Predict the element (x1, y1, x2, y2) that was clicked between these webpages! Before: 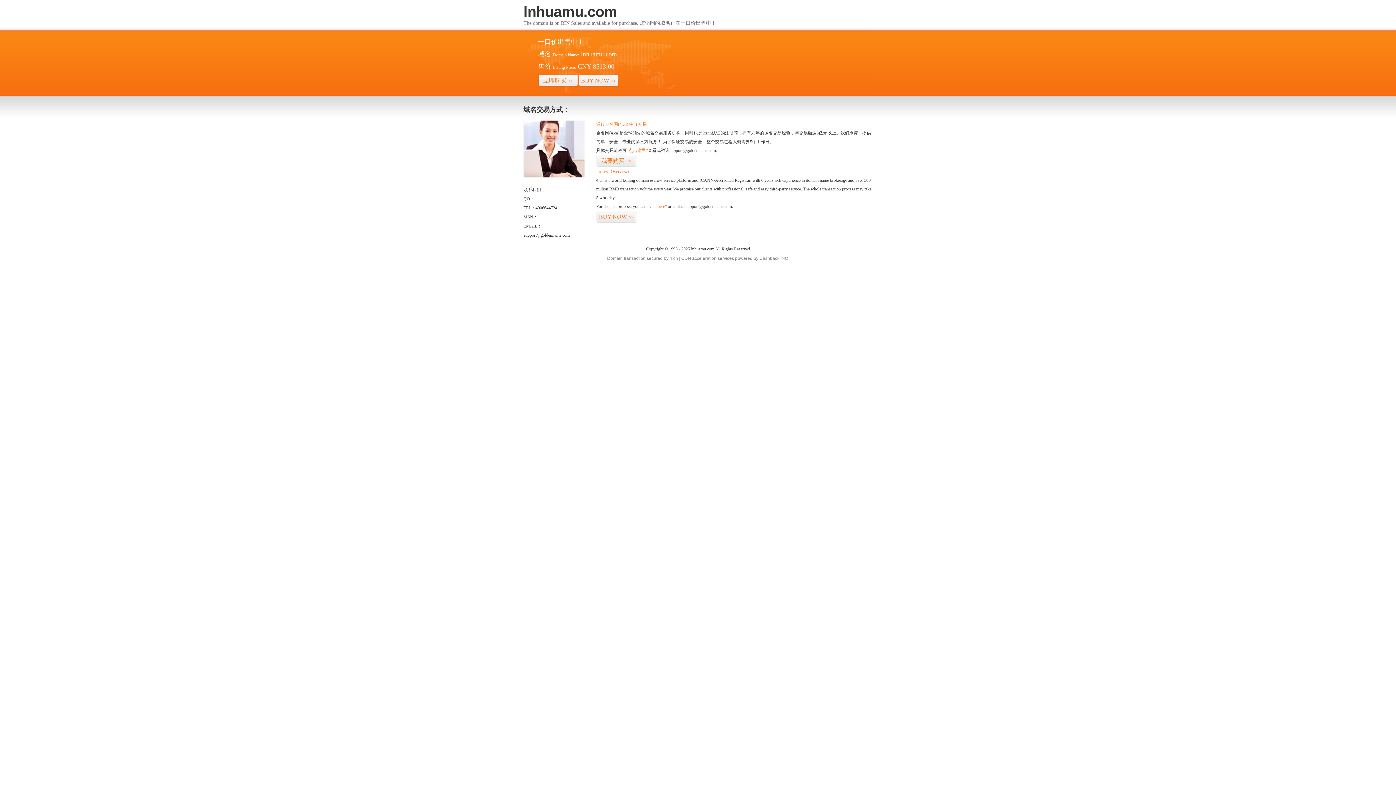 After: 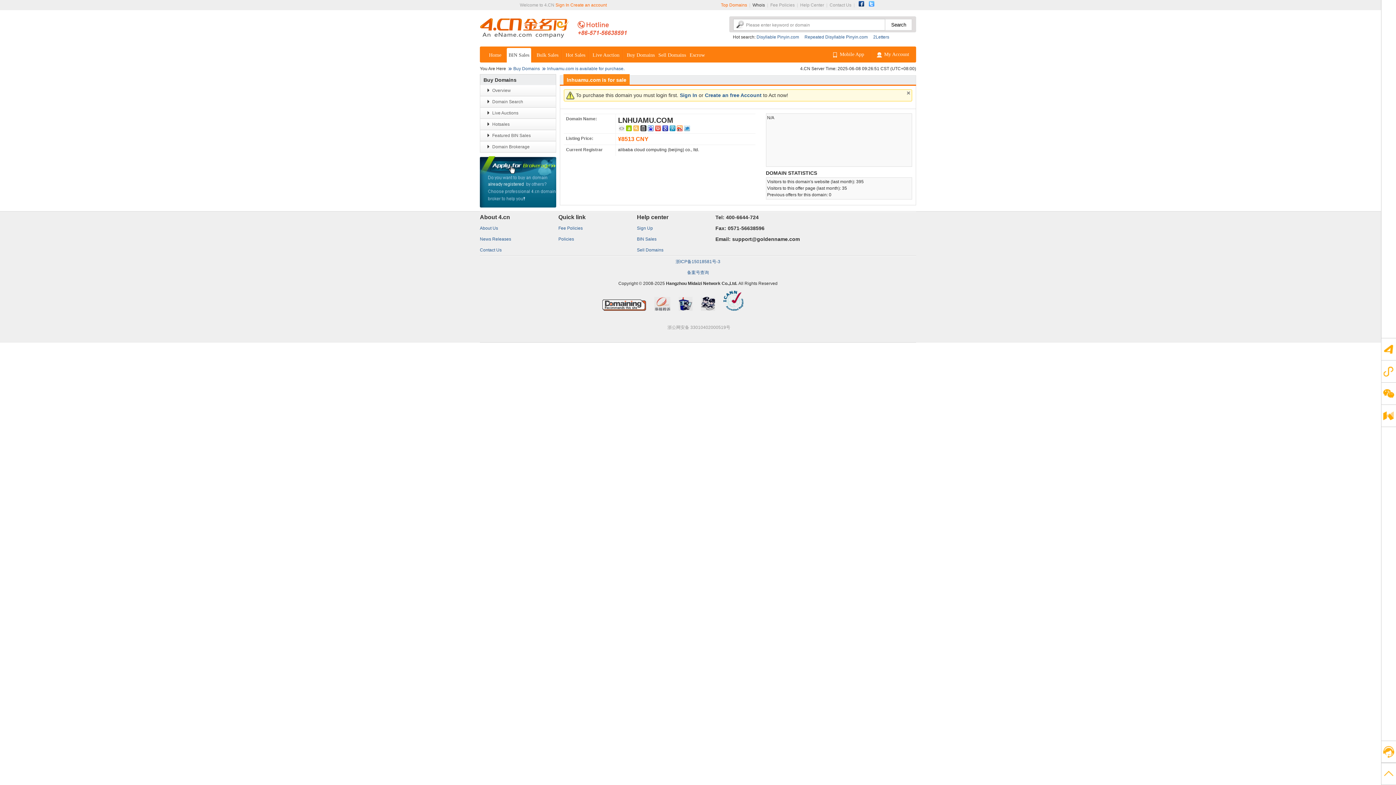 Action: bbox: (538, 74, 578, 86) label: 立即购买>>